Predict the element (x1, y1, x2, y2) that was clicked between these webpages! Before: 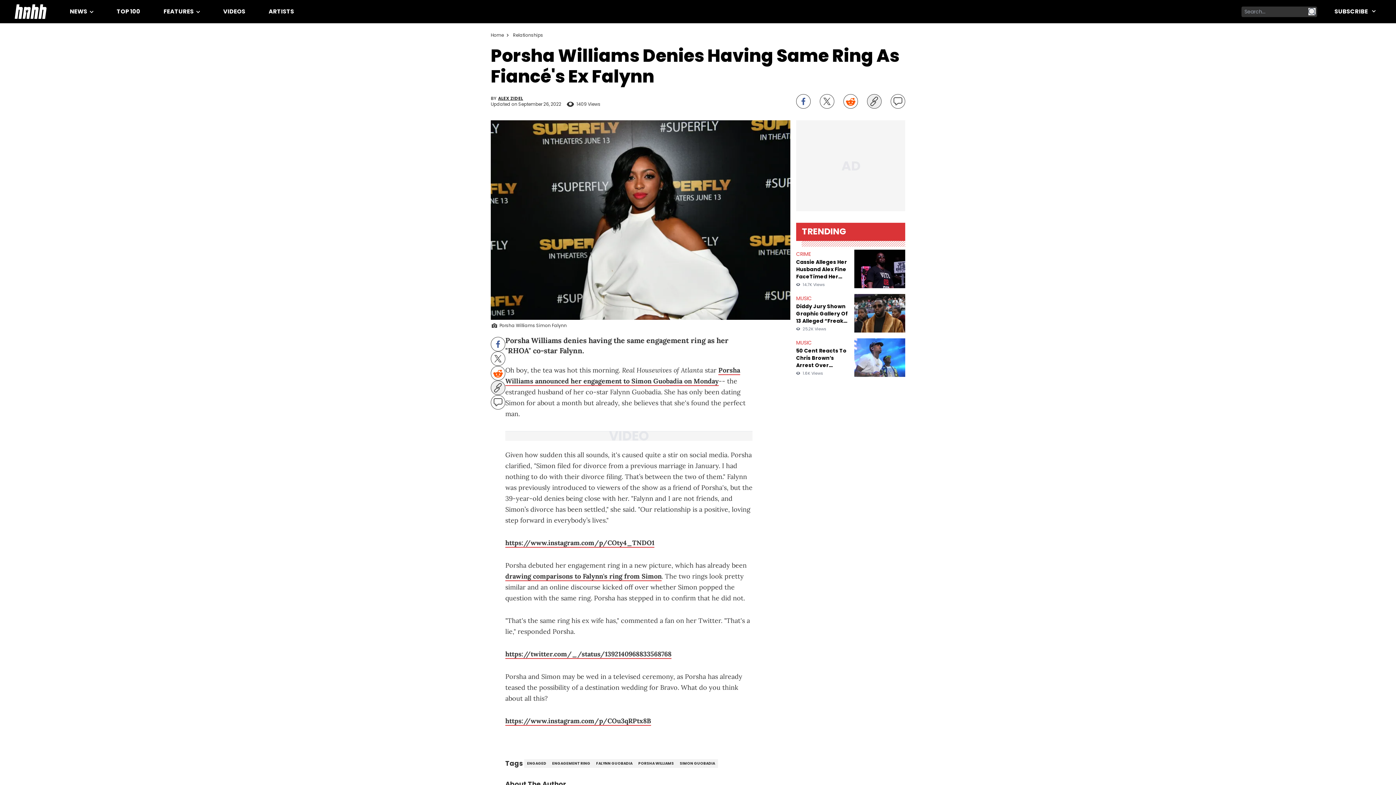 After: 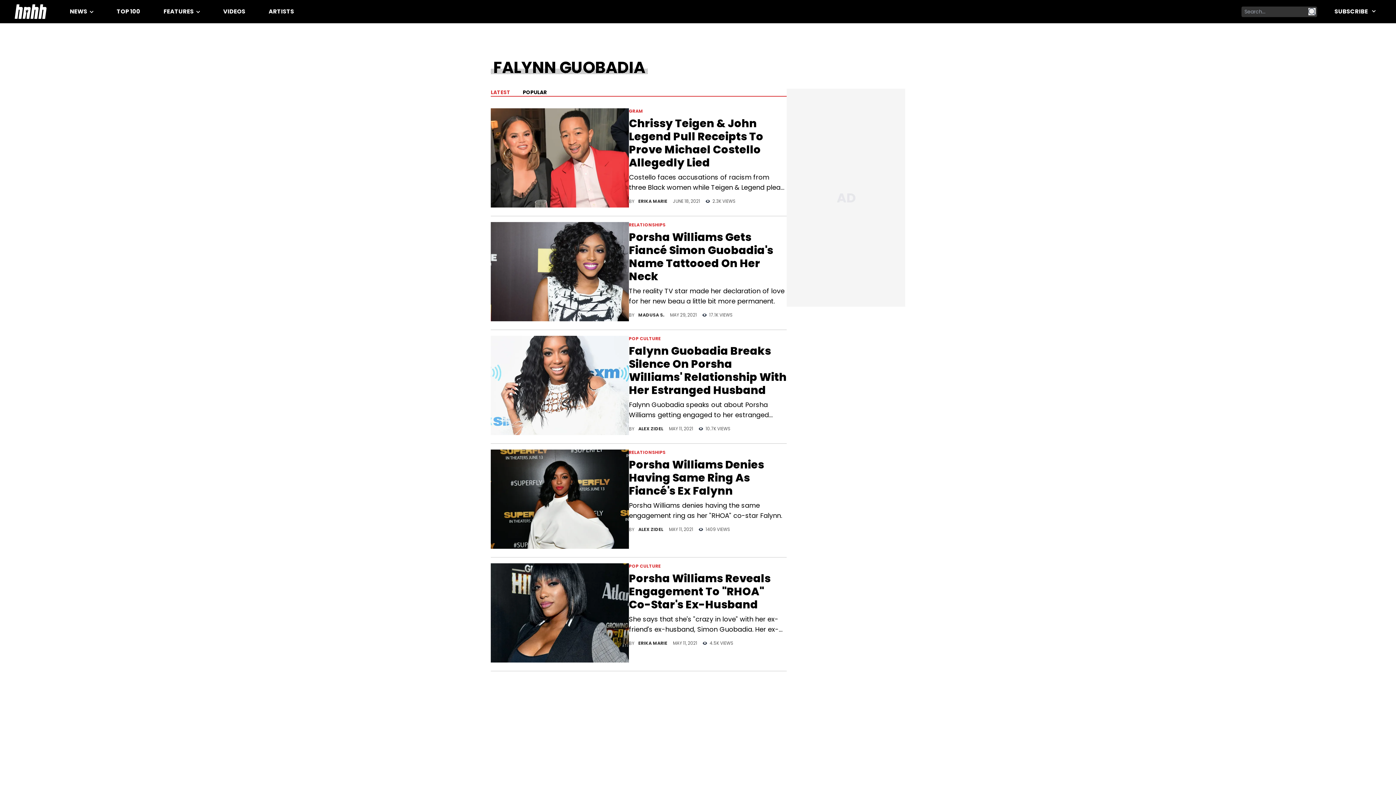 Action: bbox: (593, 759, 635, 768) label: FALYNN GUOBADIA